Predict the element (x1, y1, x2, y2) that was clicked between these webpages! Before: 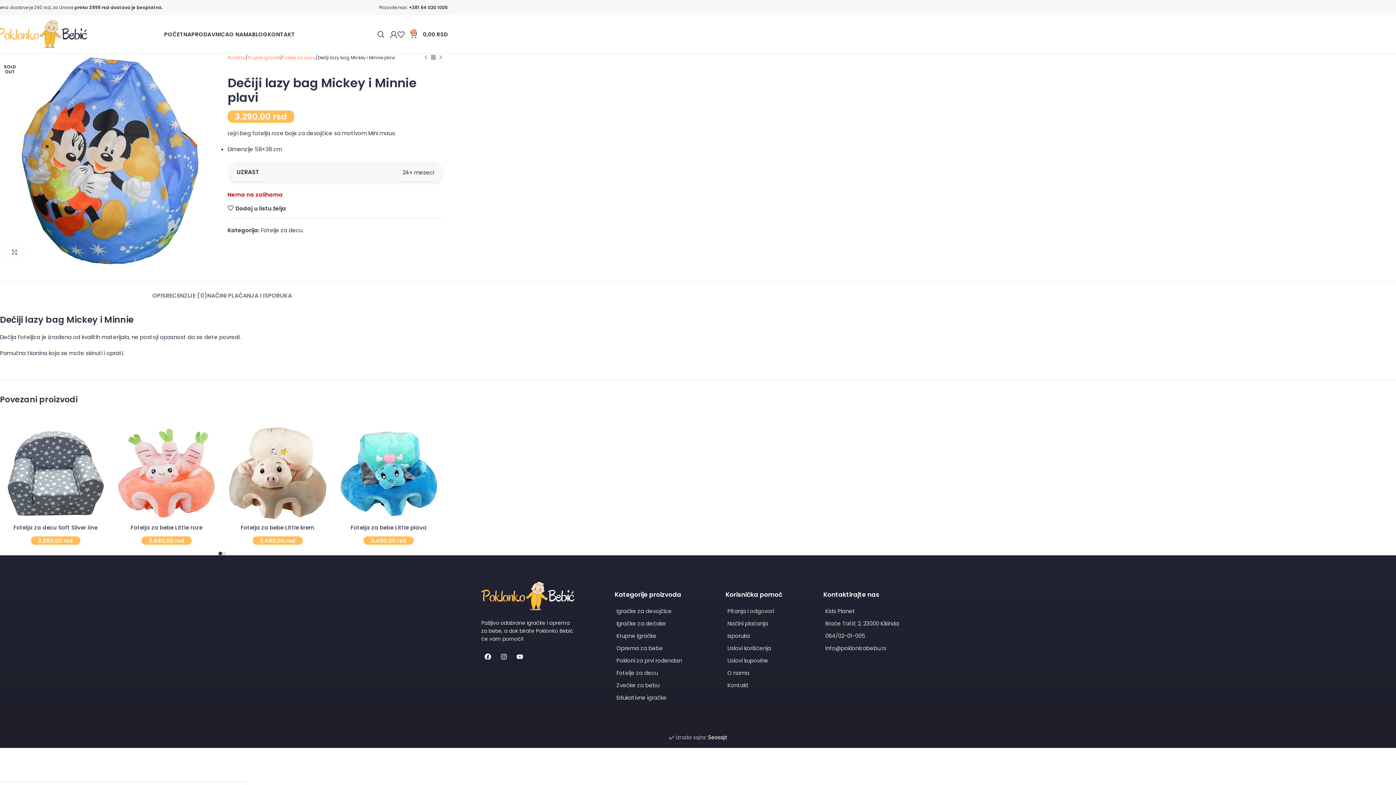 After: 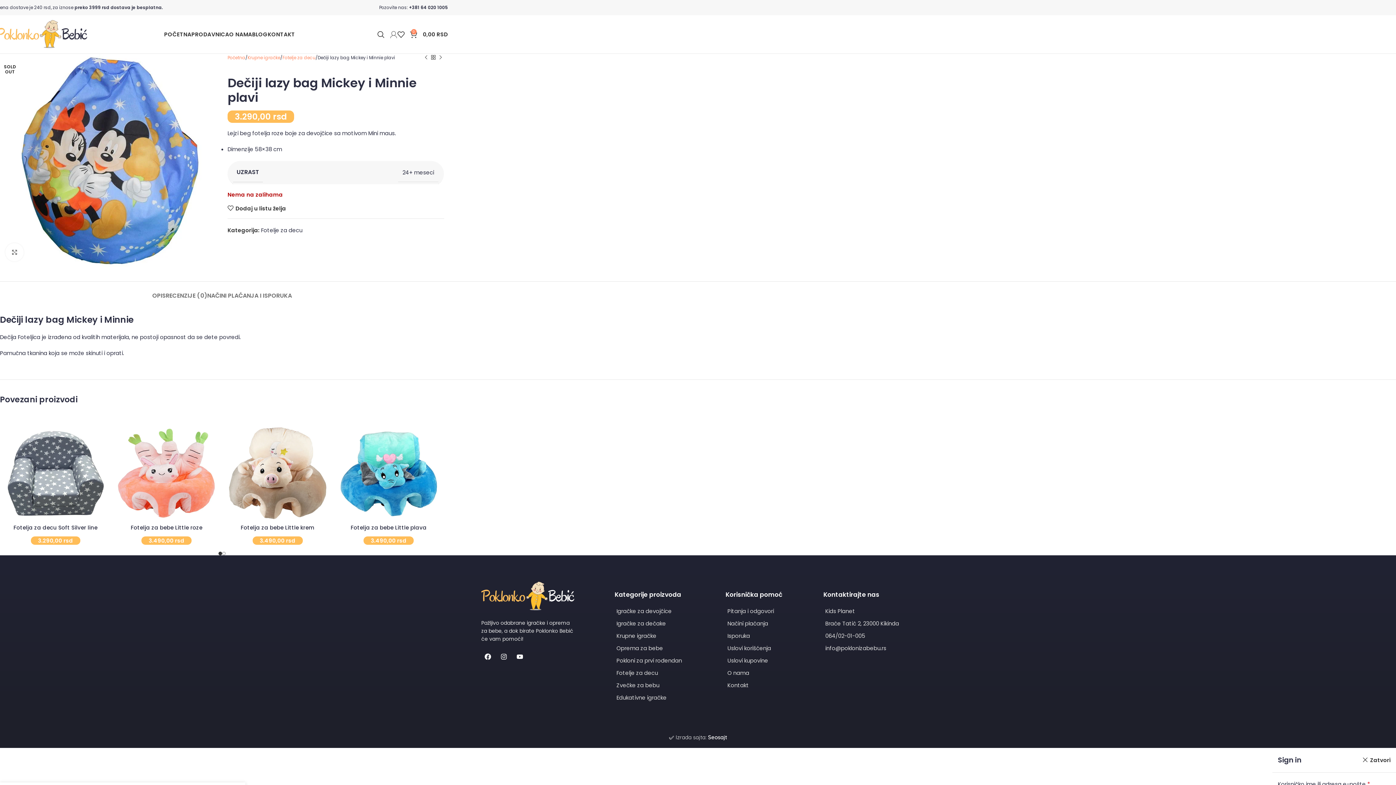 Action: bbox: (390, 27, 397, 41)